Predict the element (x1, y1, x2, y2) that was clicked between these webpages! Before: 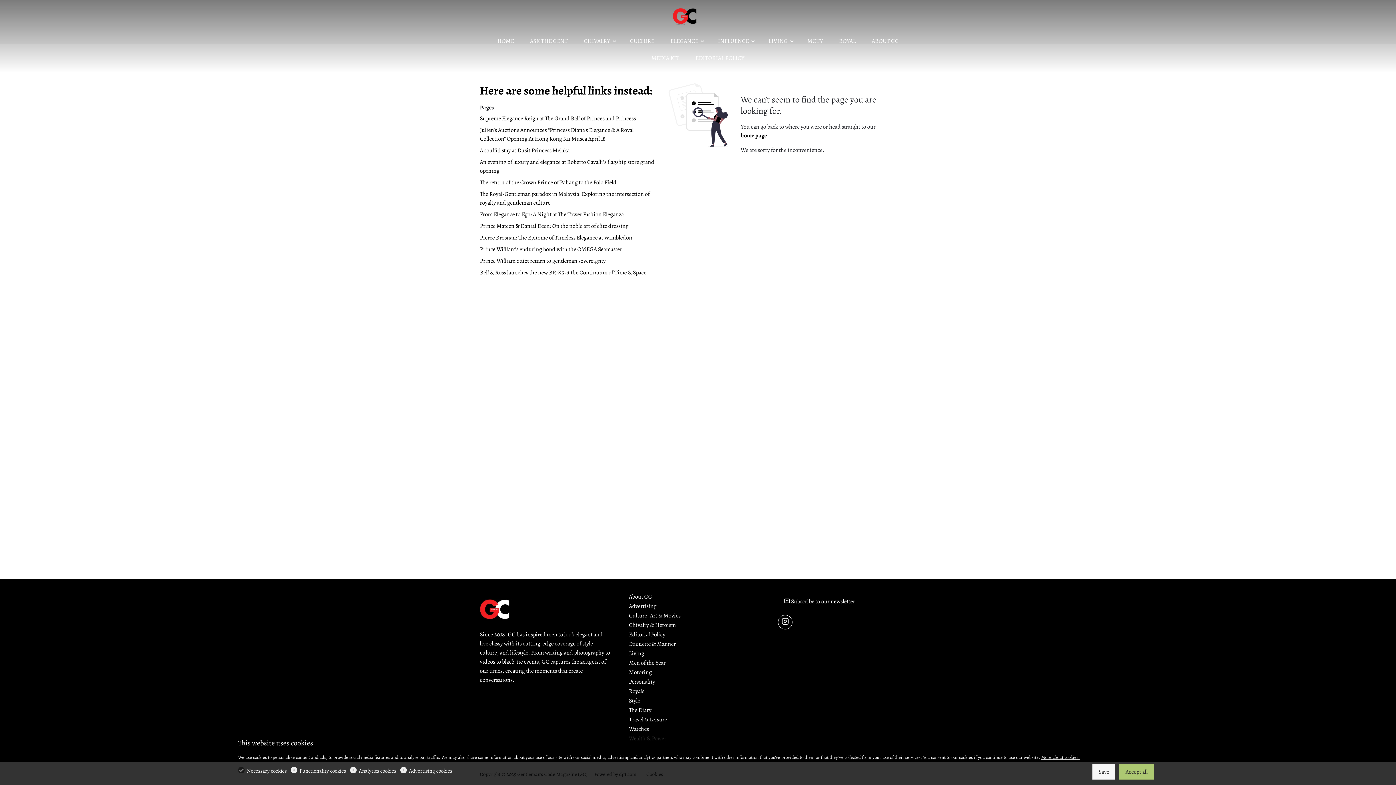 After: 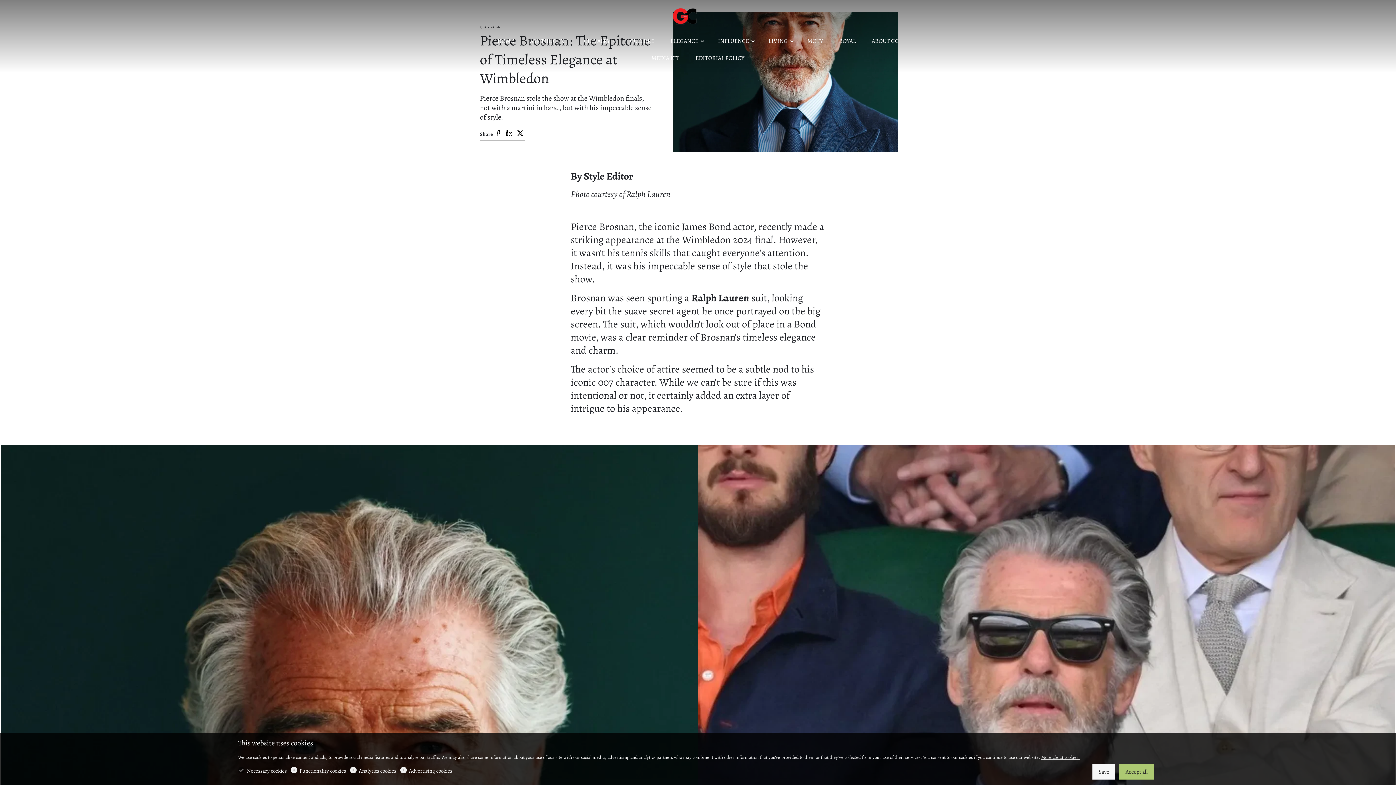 Action: label: Pierce Brosnan: The Epitome of Timeless Elegance at Wimbledon bbox: (480, 233, 632, 241)